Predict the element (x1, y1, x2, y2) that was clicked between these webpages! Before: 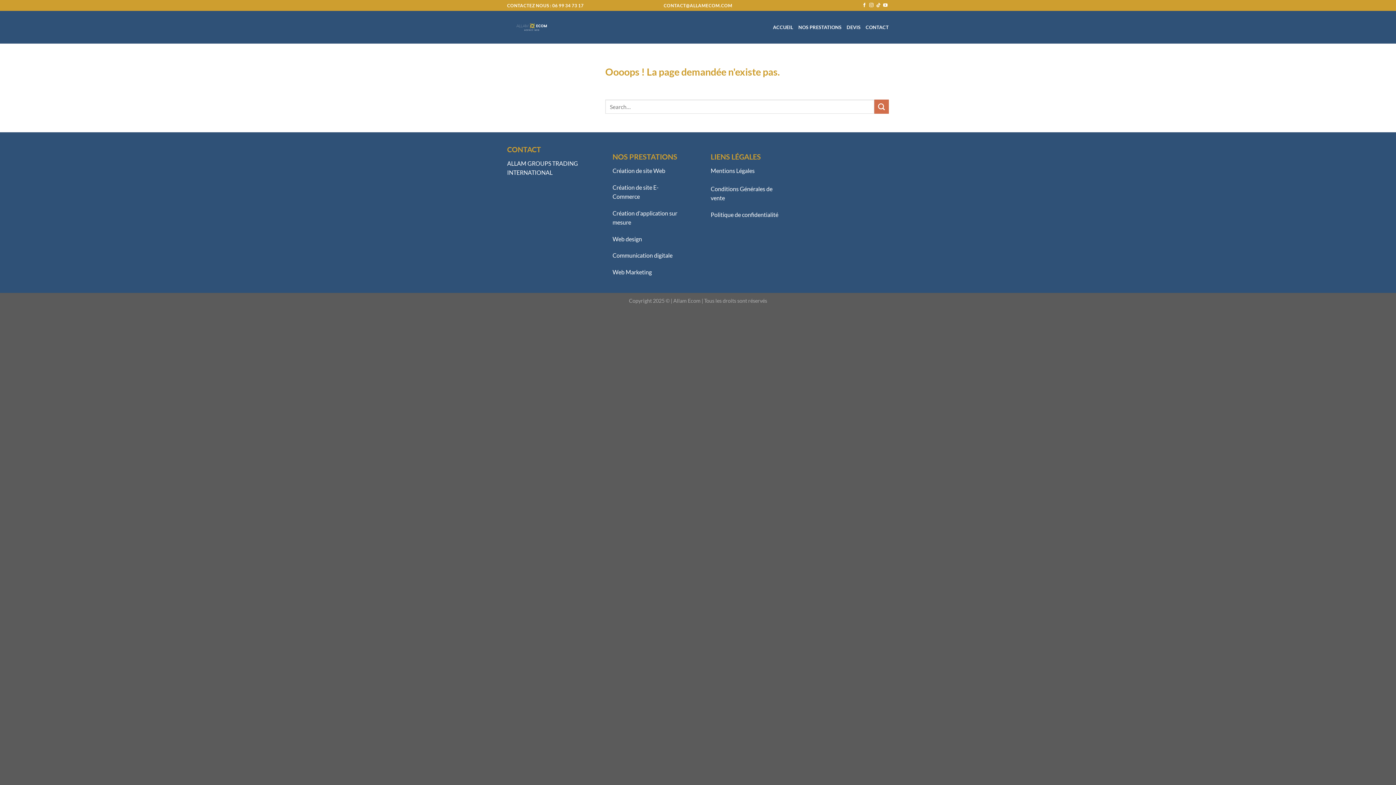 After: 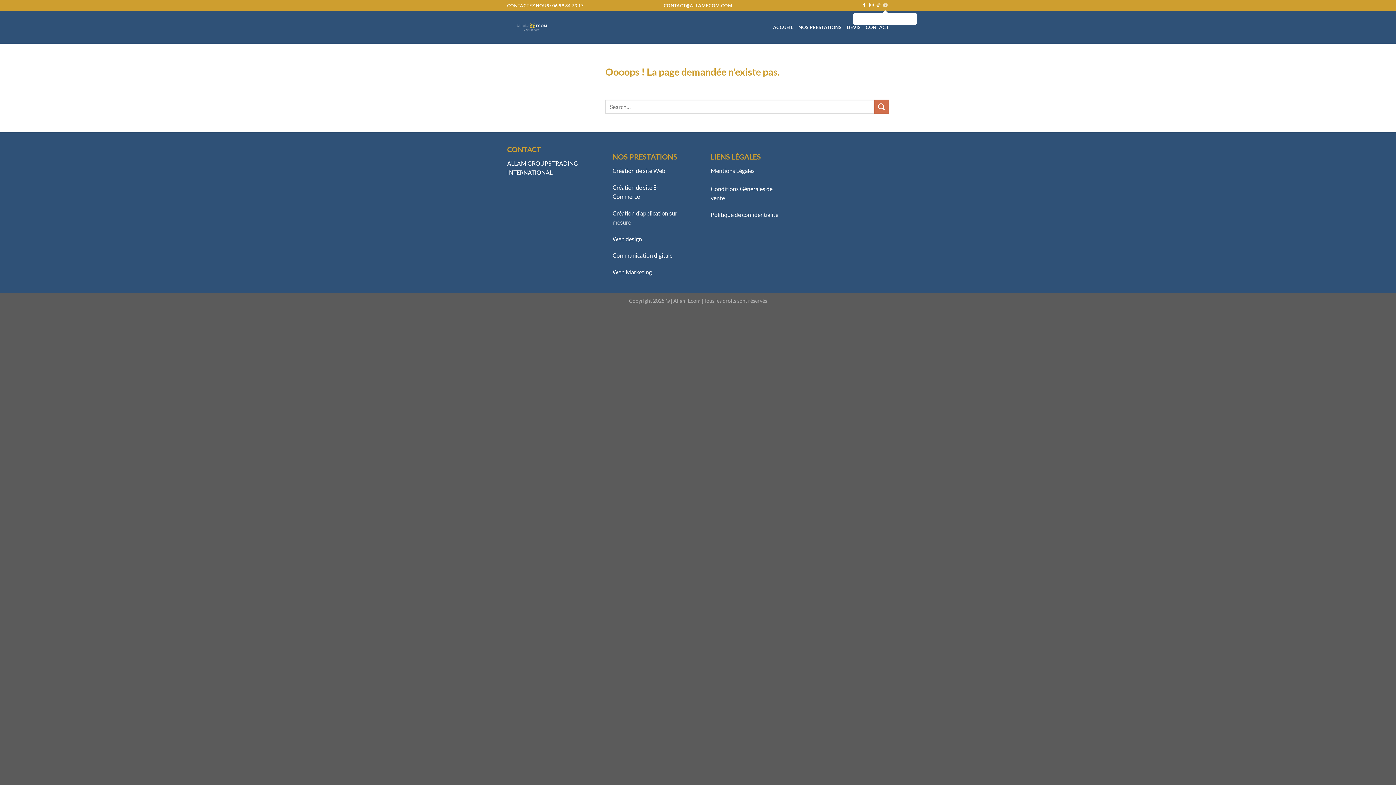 Action: bbox: (883, 3, 887, 8) label: Nous suivre sur Youtube